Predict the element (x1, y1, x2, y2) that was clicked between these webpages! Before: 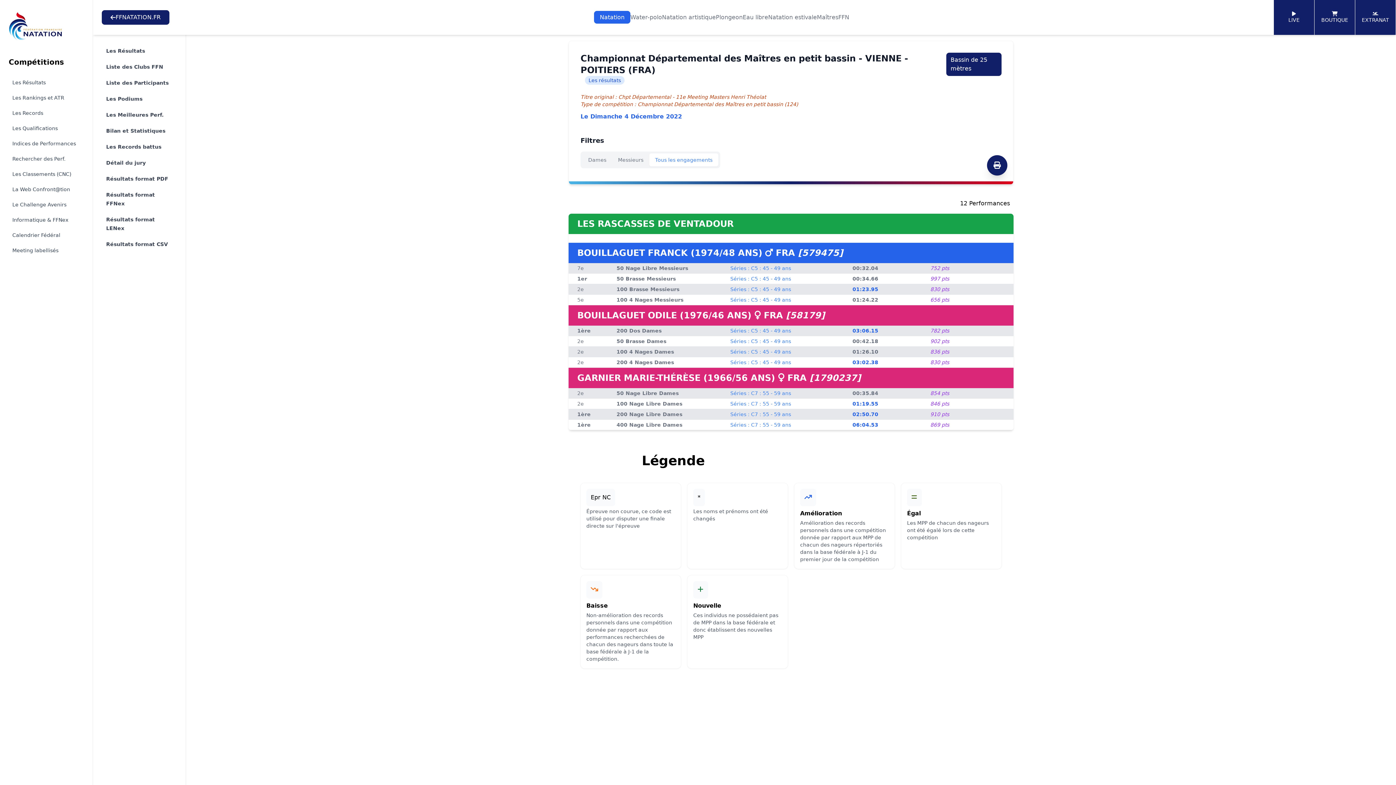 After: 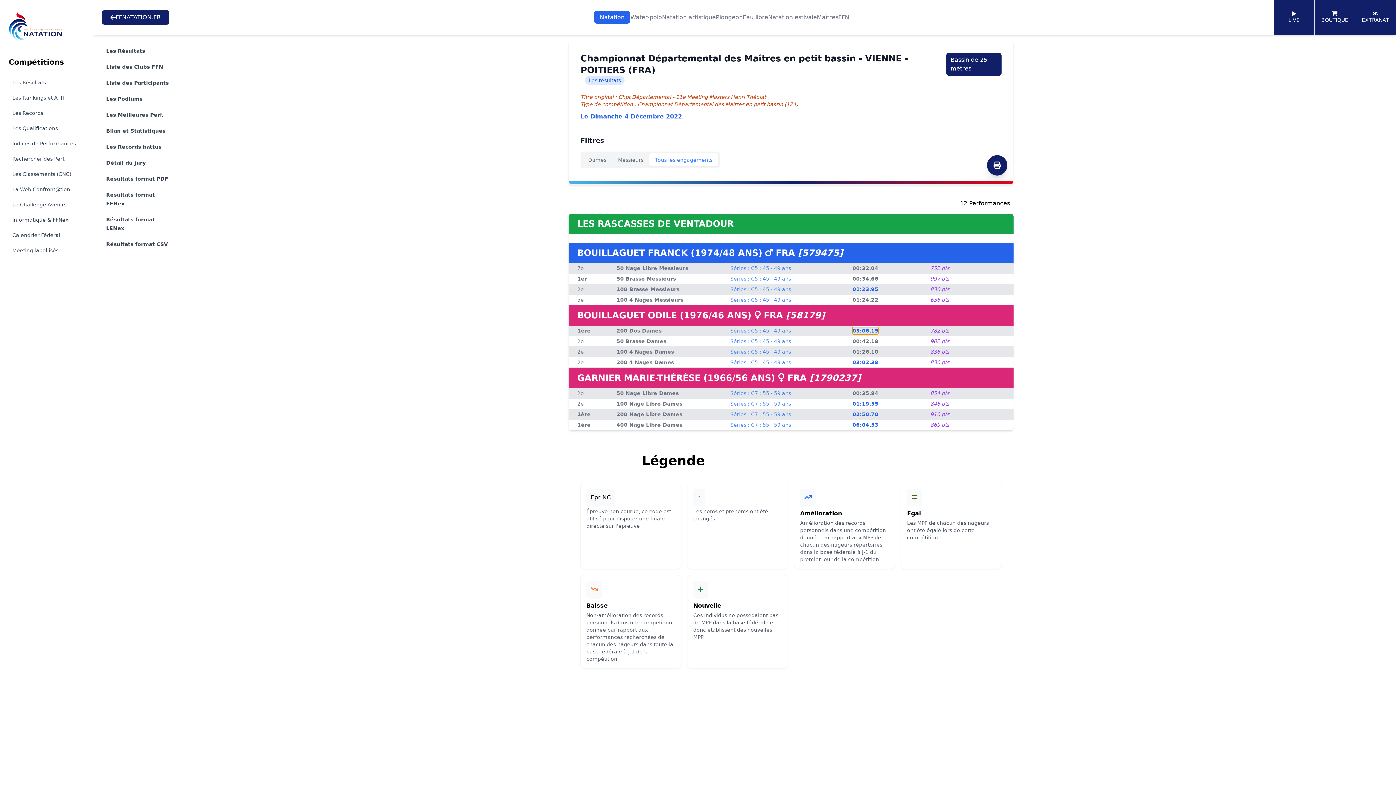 Action: label: 03:06.15 bbox: (852, 328, 878, 333)